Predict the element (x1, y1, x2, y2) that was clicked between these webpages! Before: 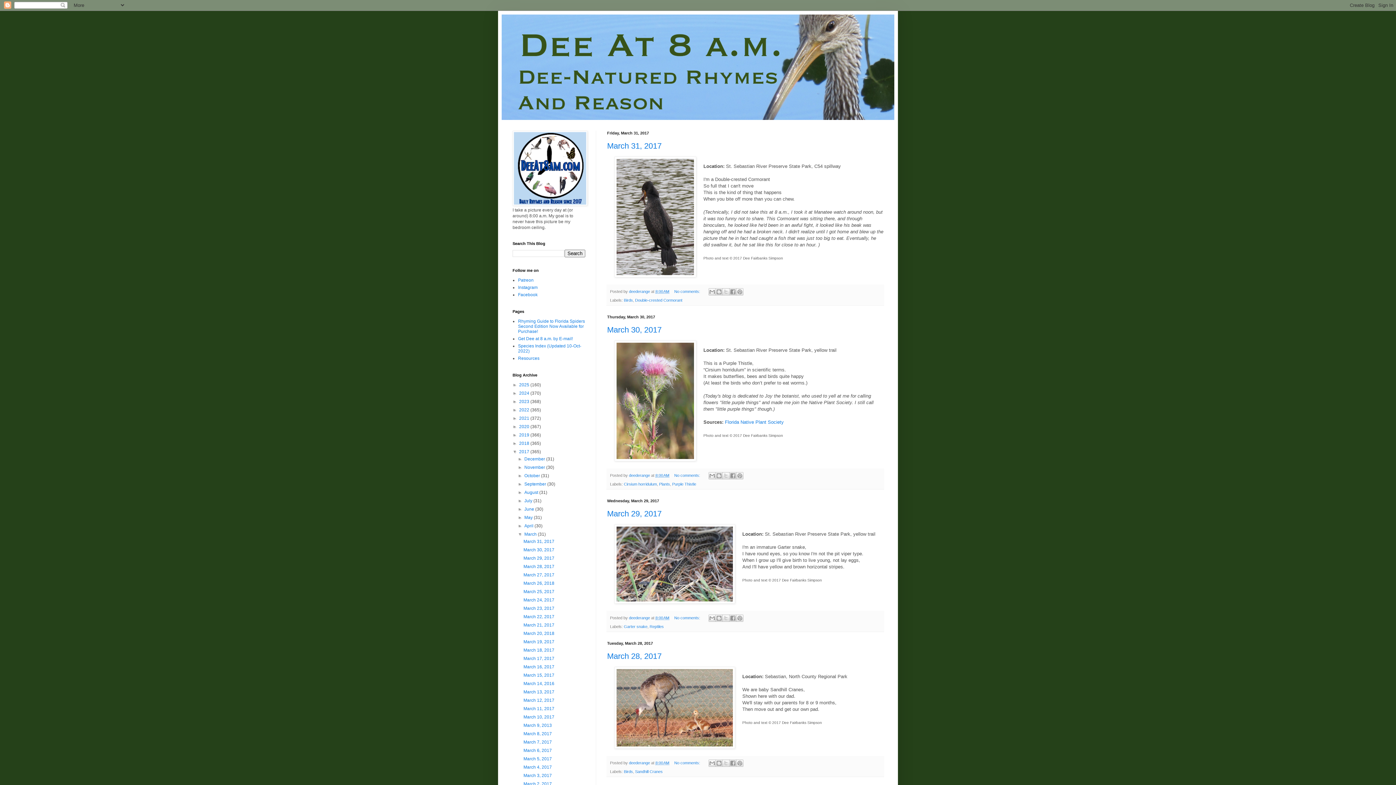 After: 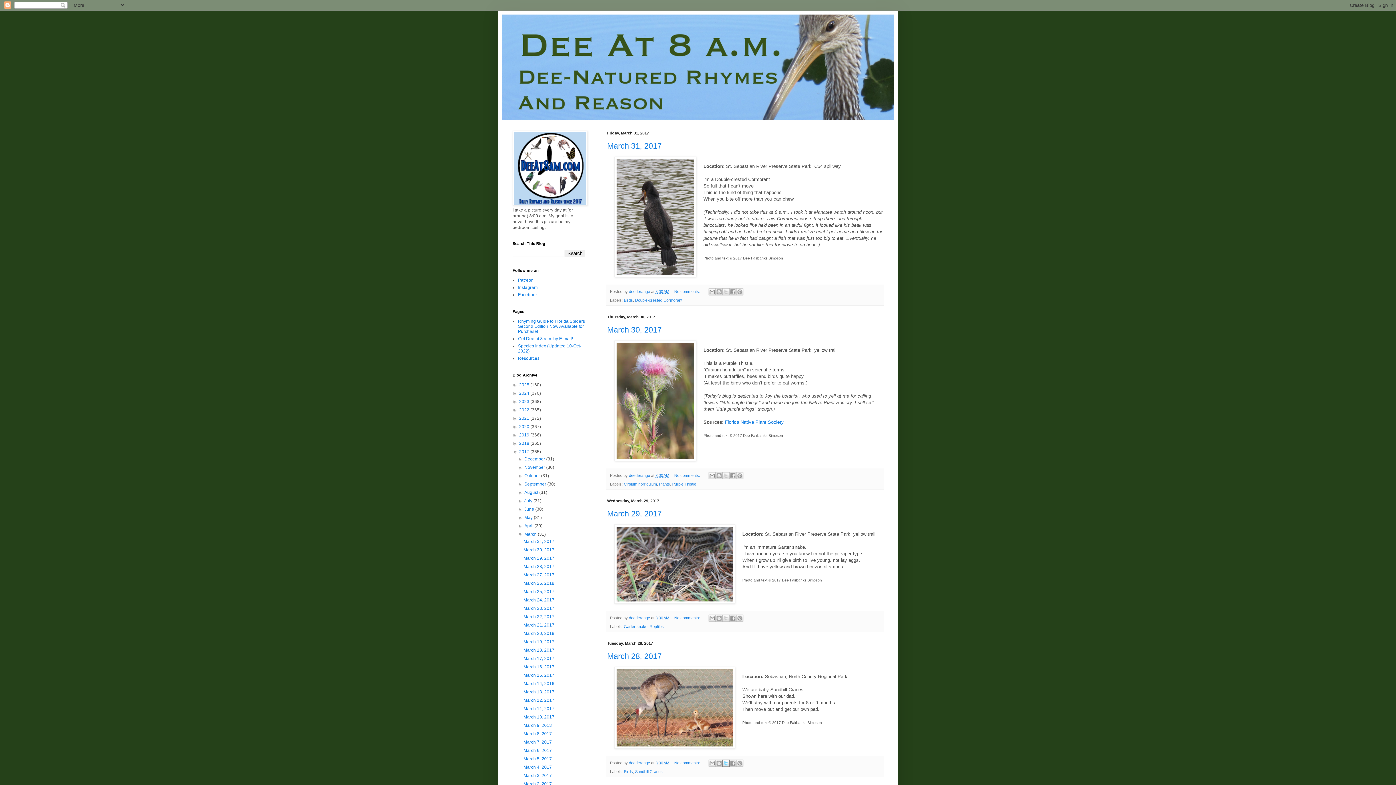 Action: bbox: (722, 760, 729, 767) label: Share to X